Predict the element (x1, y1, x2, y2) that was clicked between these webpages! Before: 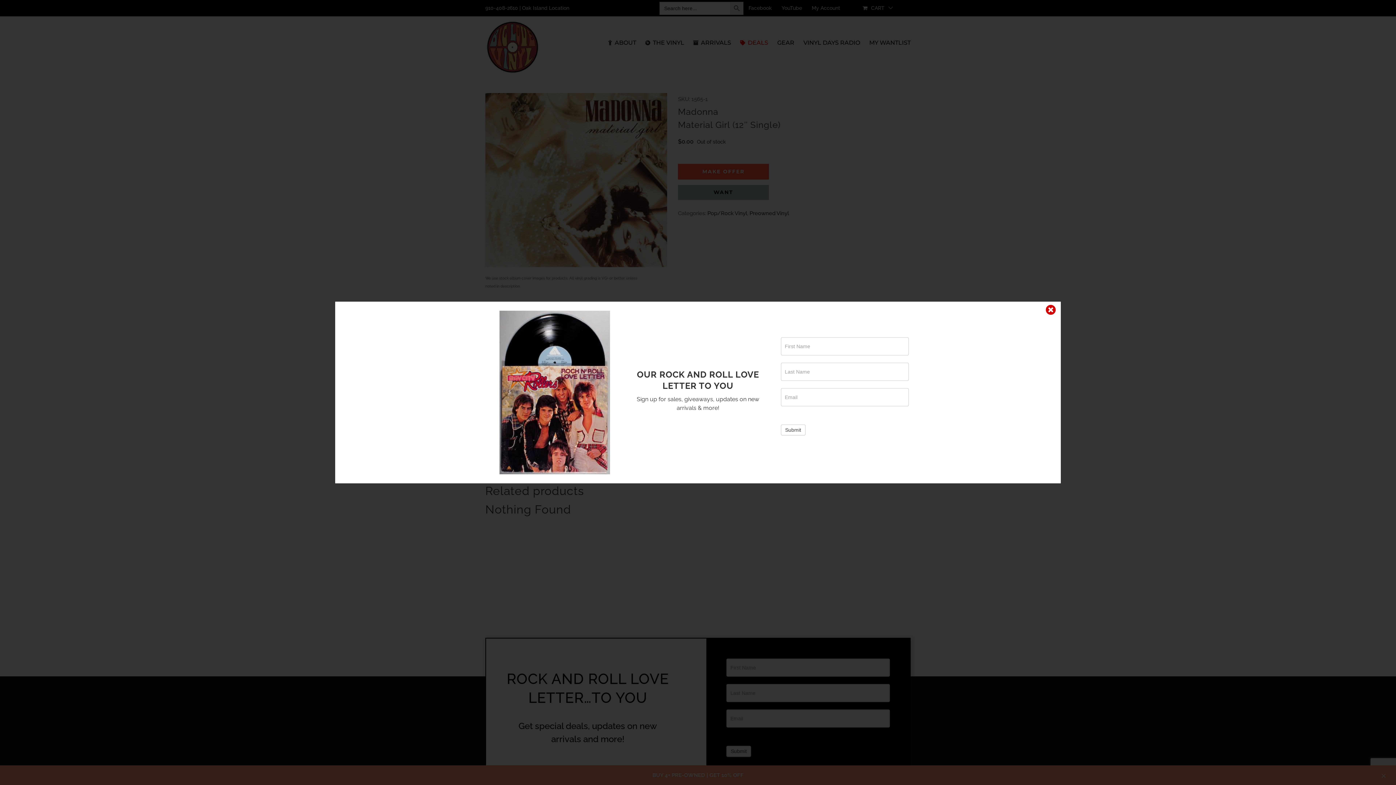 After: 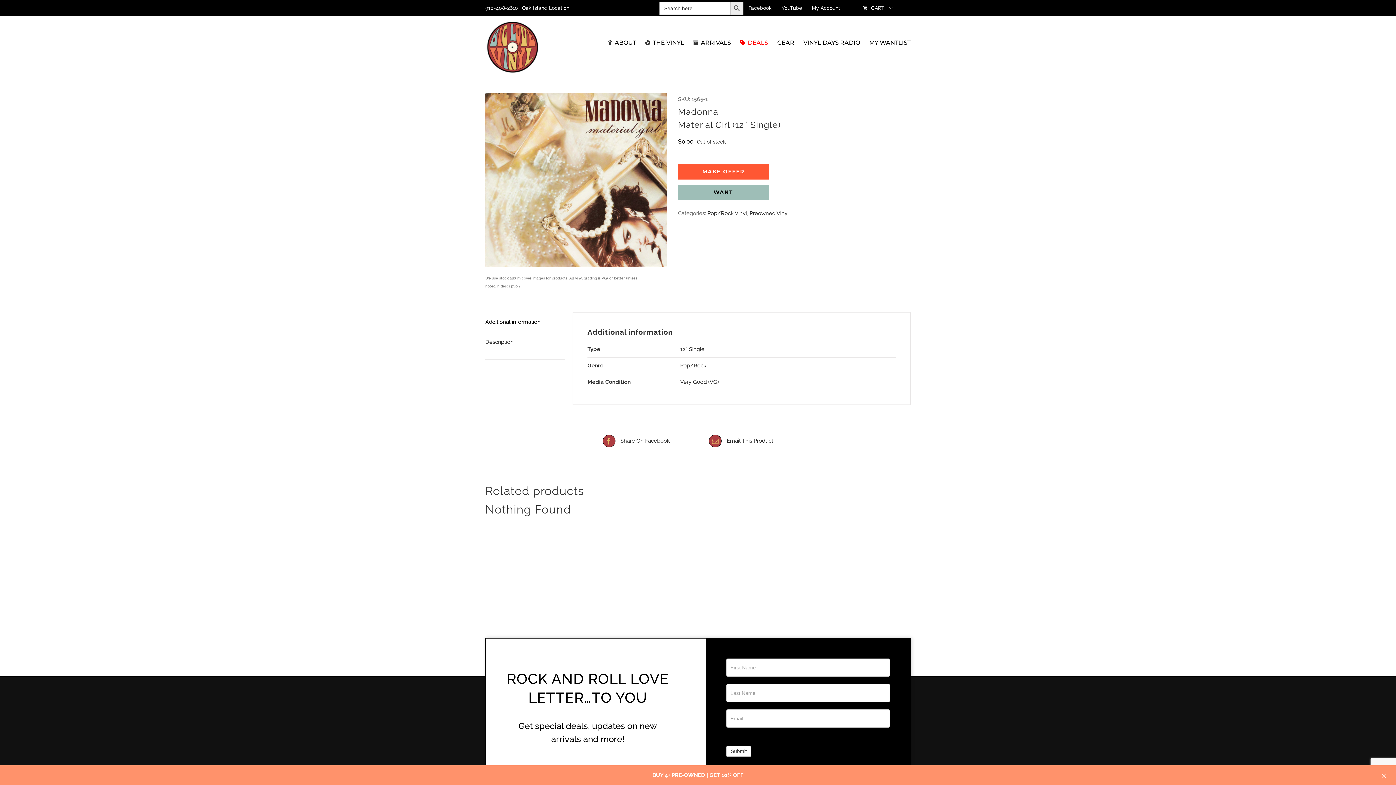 Action: bbox: (1043, 304, 1058, 315) label: Close